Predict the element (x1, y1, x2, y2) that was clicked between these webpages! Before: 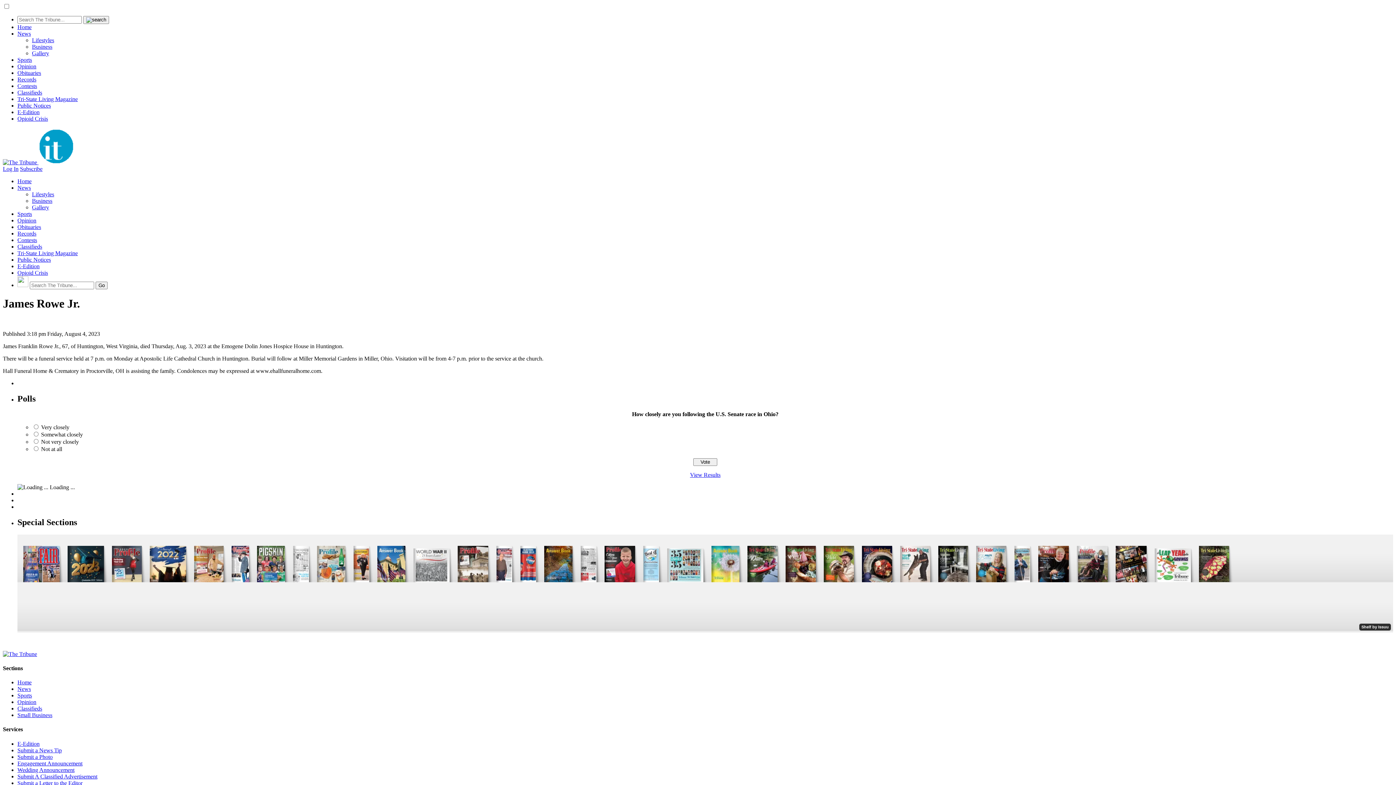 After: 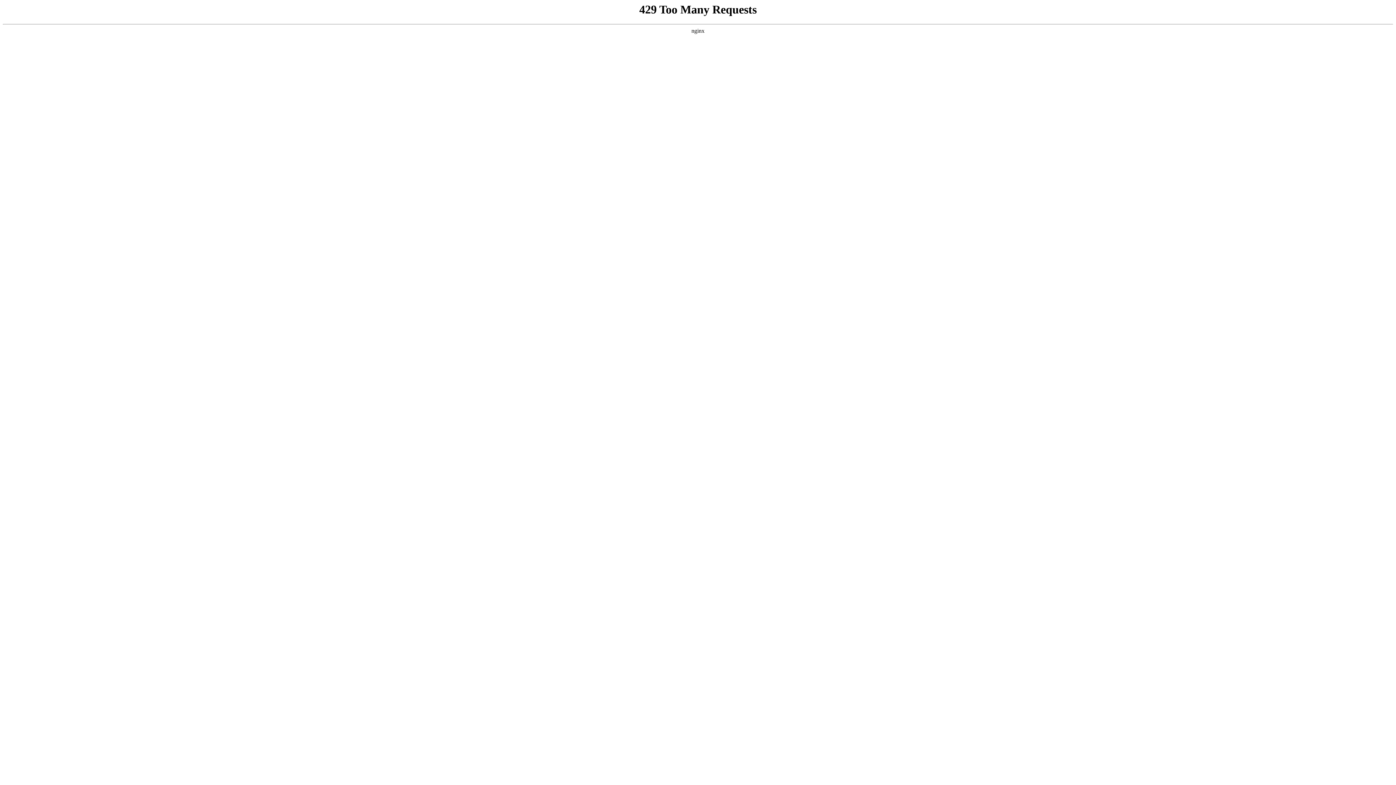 Action: label: Submit a Photo bbox: (17, 754, 52, 760)